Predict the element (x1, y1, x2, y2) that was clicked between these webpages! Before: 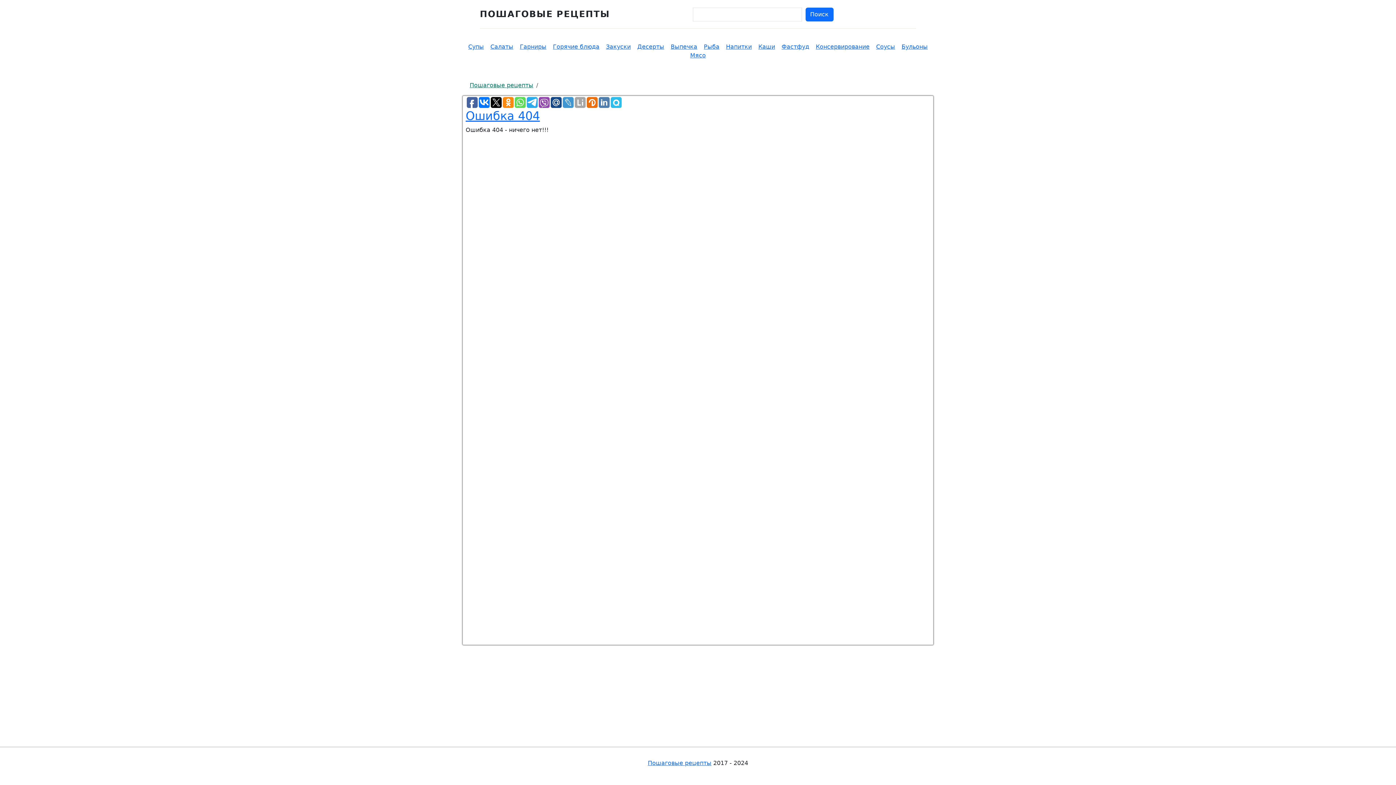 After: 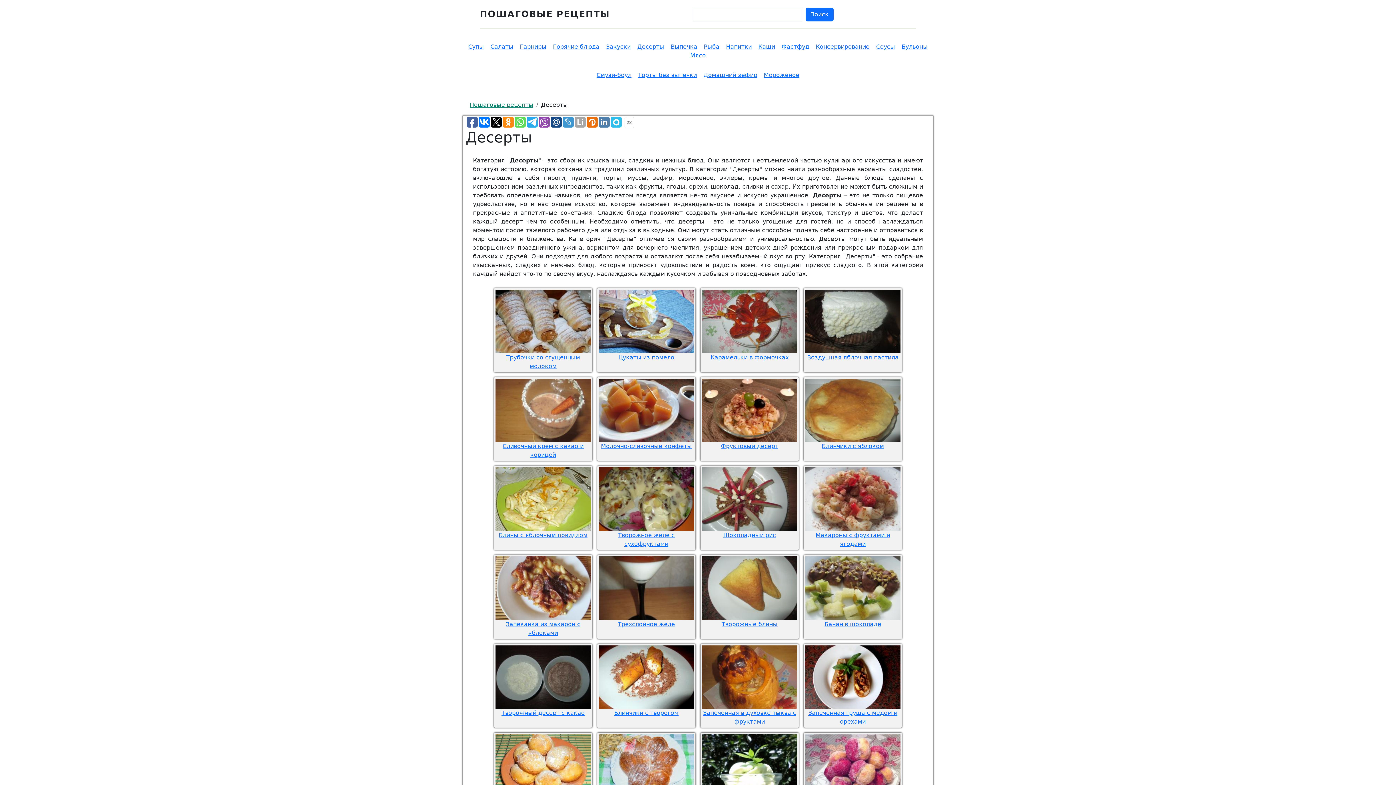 Action: label: Десерты bbox: (637, 43, 664, 50)